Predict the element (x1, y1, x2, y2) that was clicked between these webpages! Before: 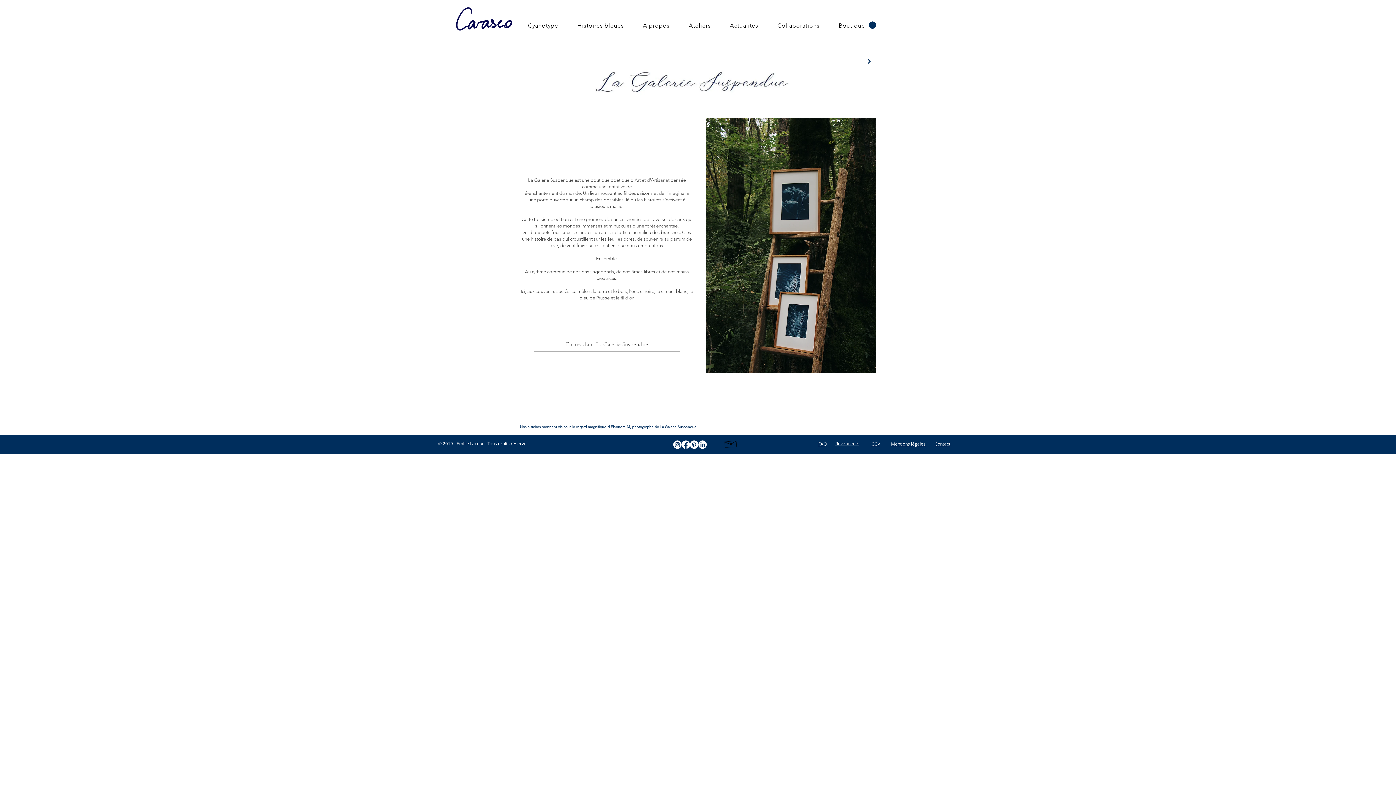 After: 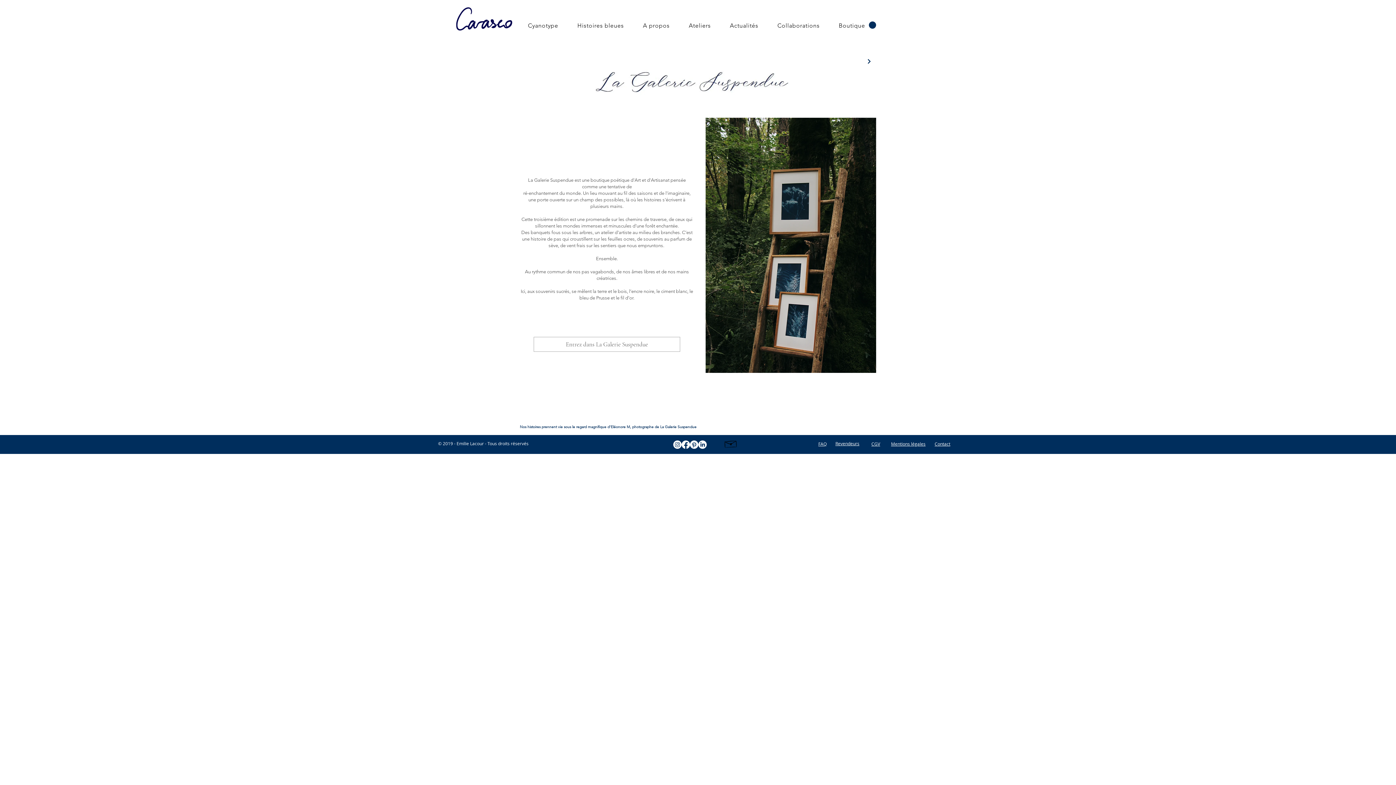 Action: bbox: (934, 440, 950, 447) label: Contact